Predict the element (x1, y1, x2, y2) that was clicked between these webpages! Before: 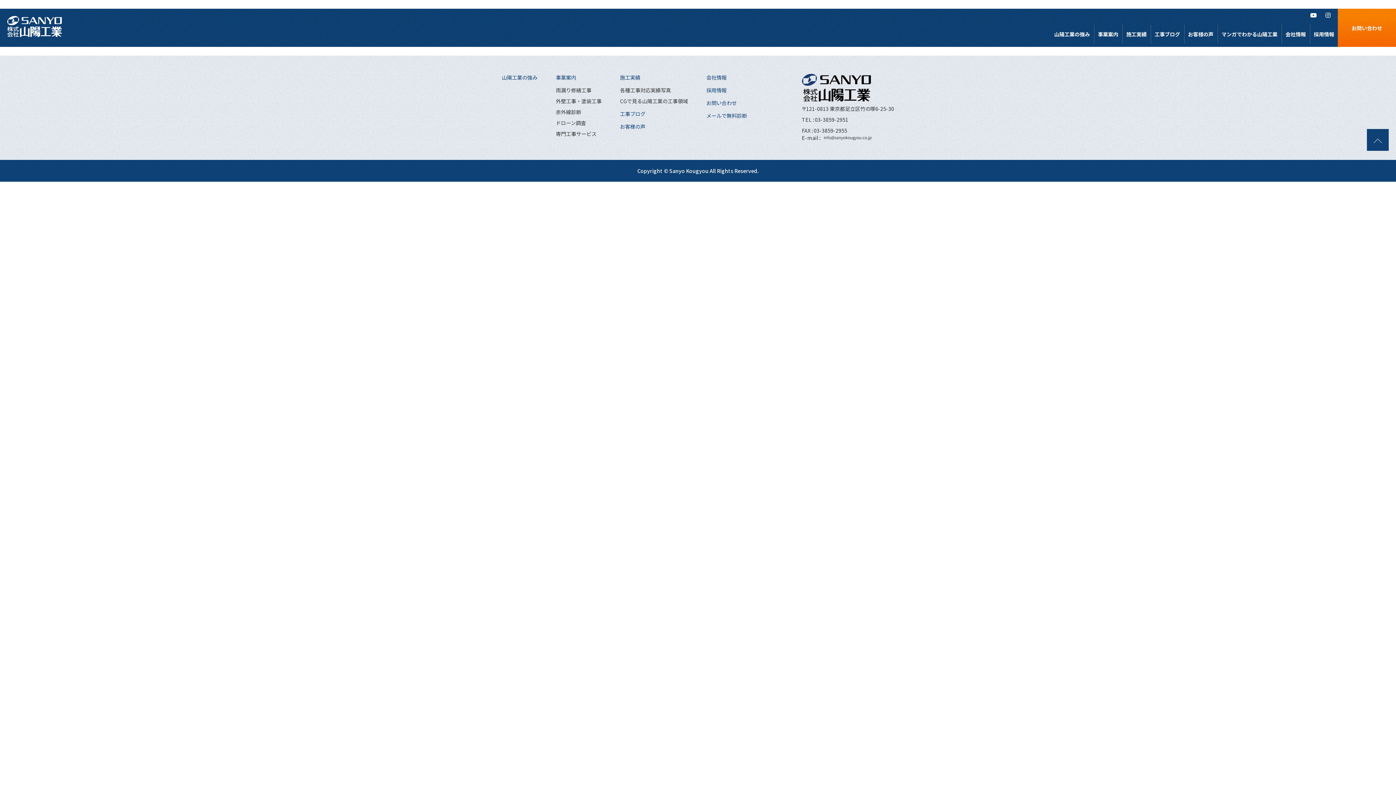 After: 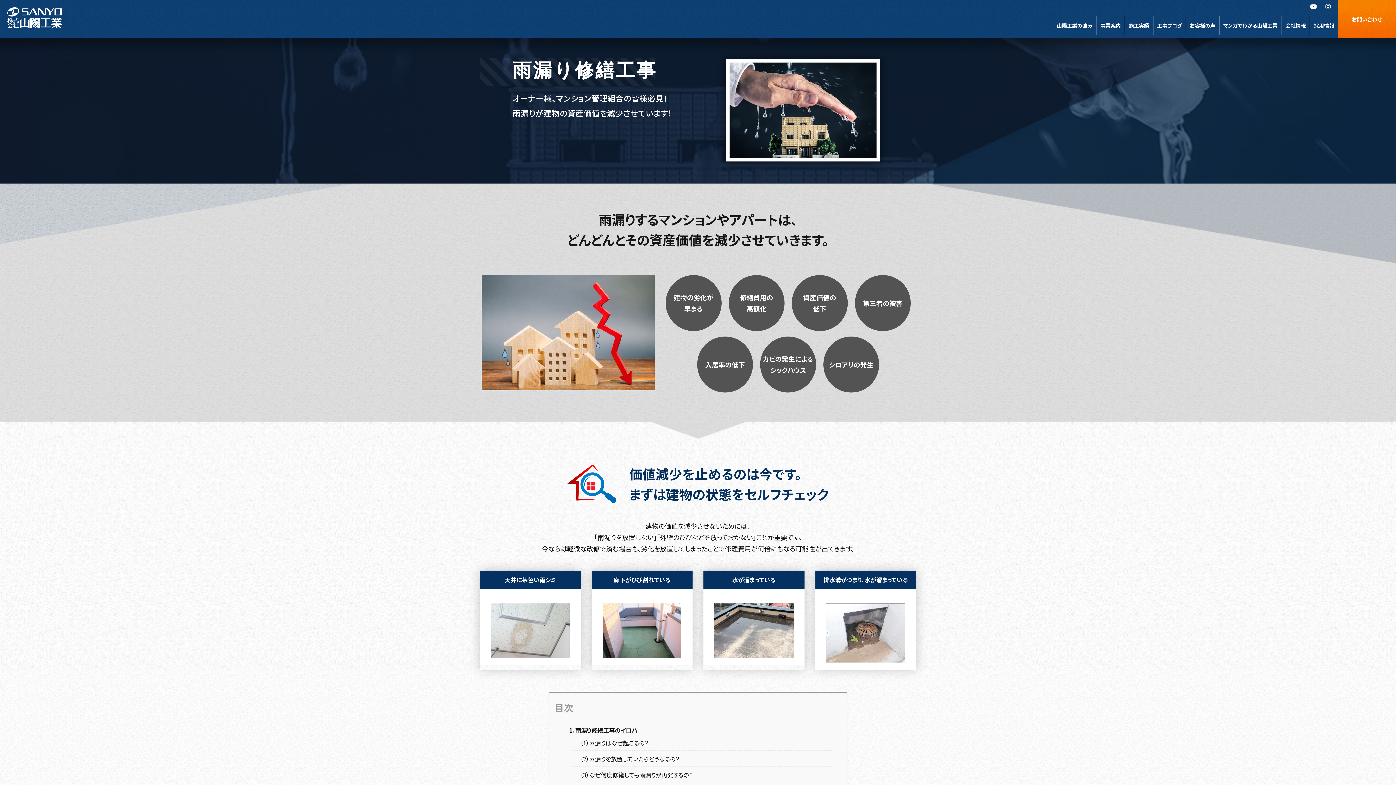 Action: bbox: (556, 86, 591, 93) label: 雨漏り修繕工事